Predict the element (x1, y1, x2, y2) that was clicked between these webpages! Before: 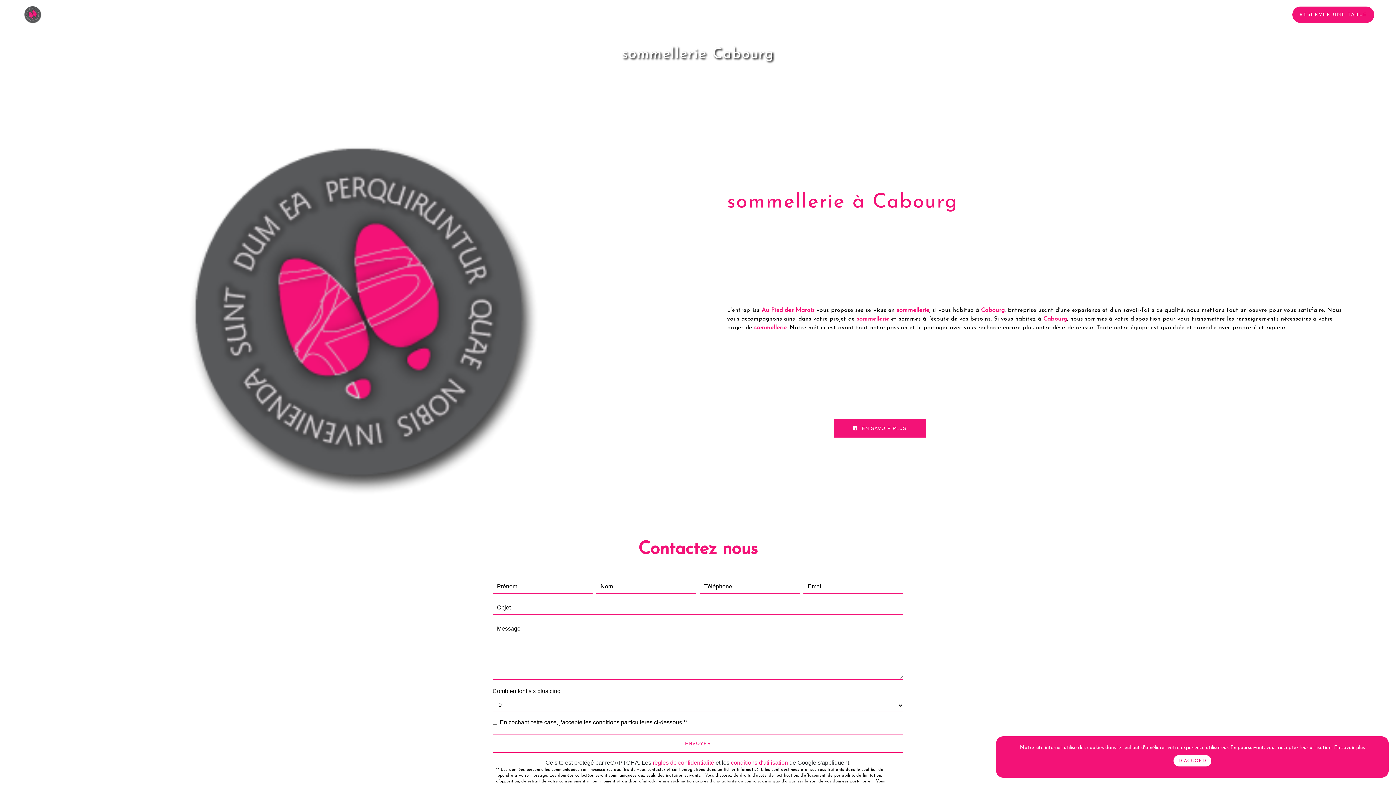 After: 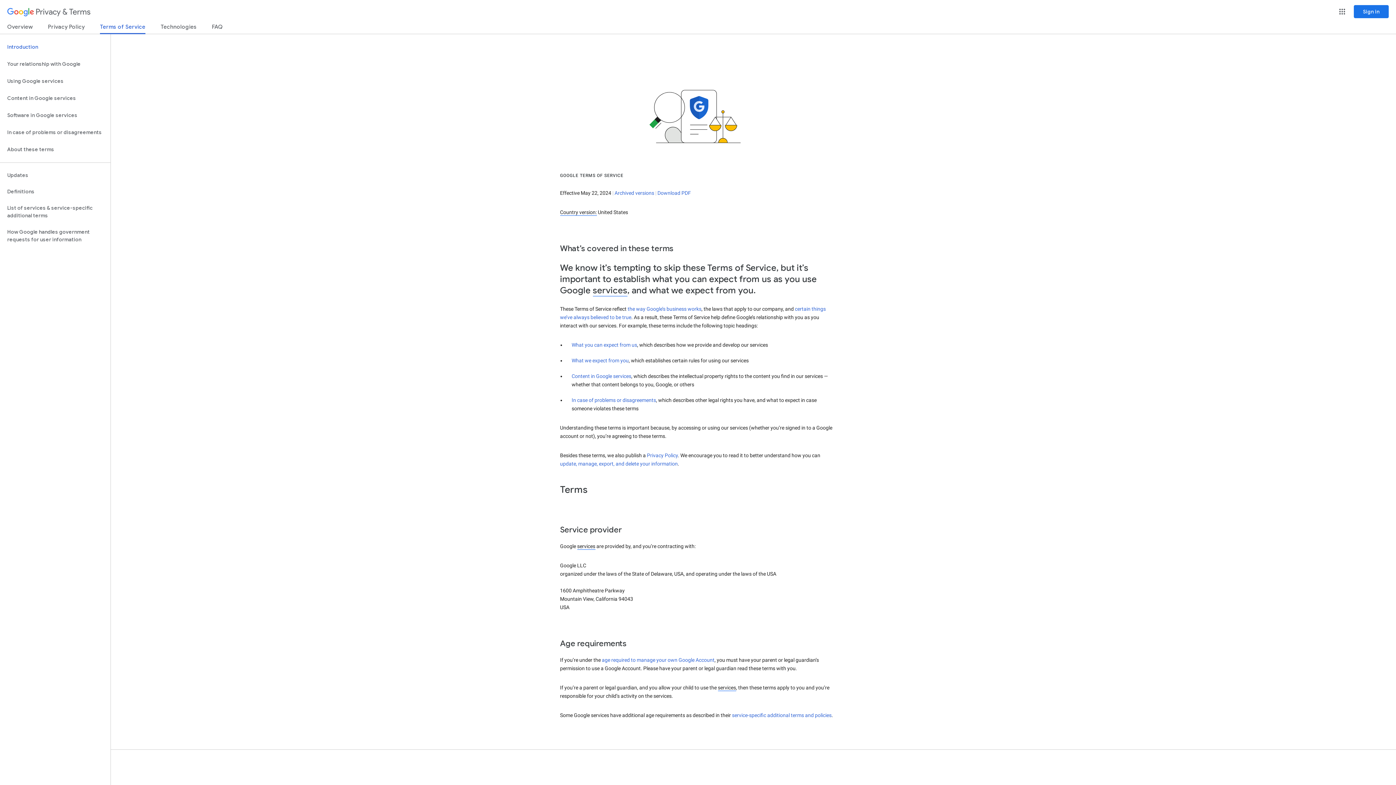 Action: bbox: (731, 760, 788, 766) label: conditions d'utilisation